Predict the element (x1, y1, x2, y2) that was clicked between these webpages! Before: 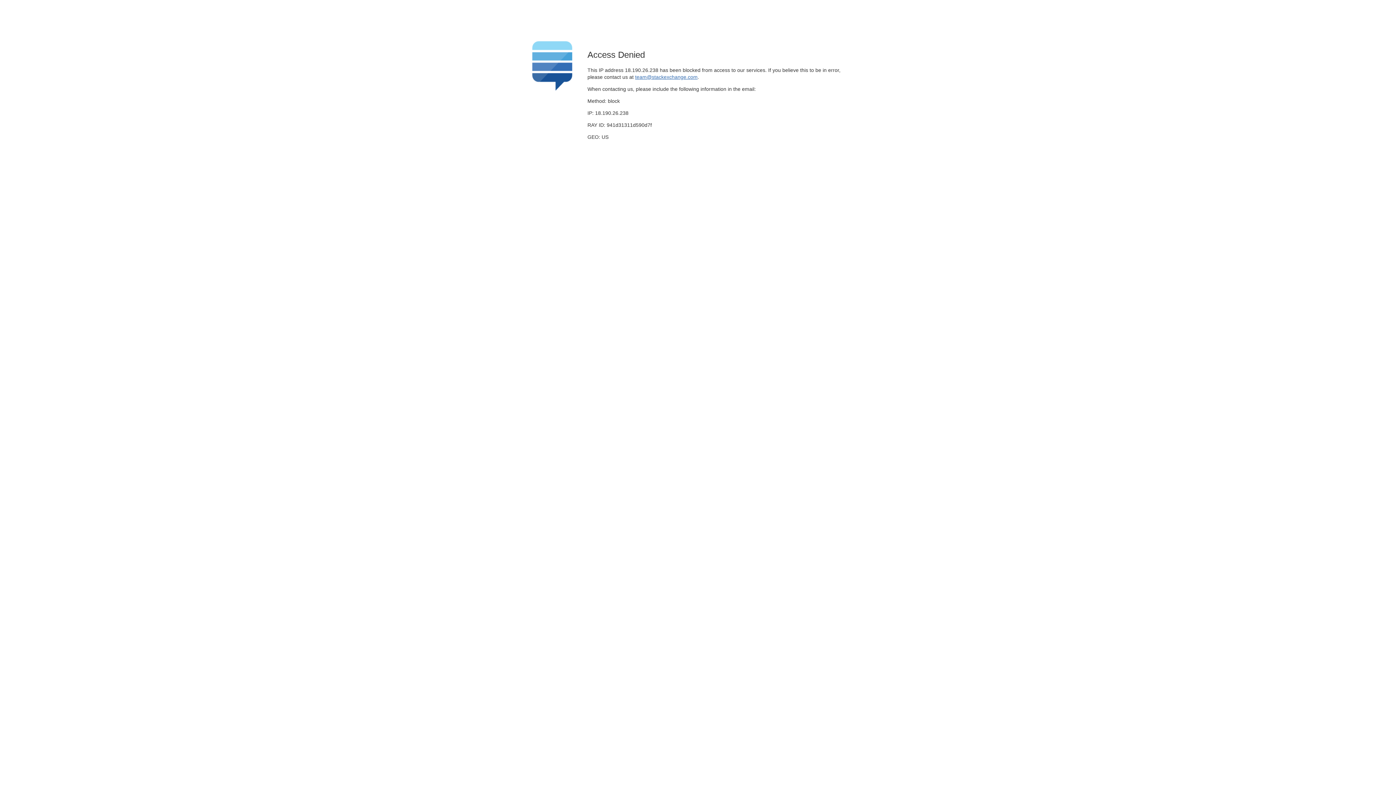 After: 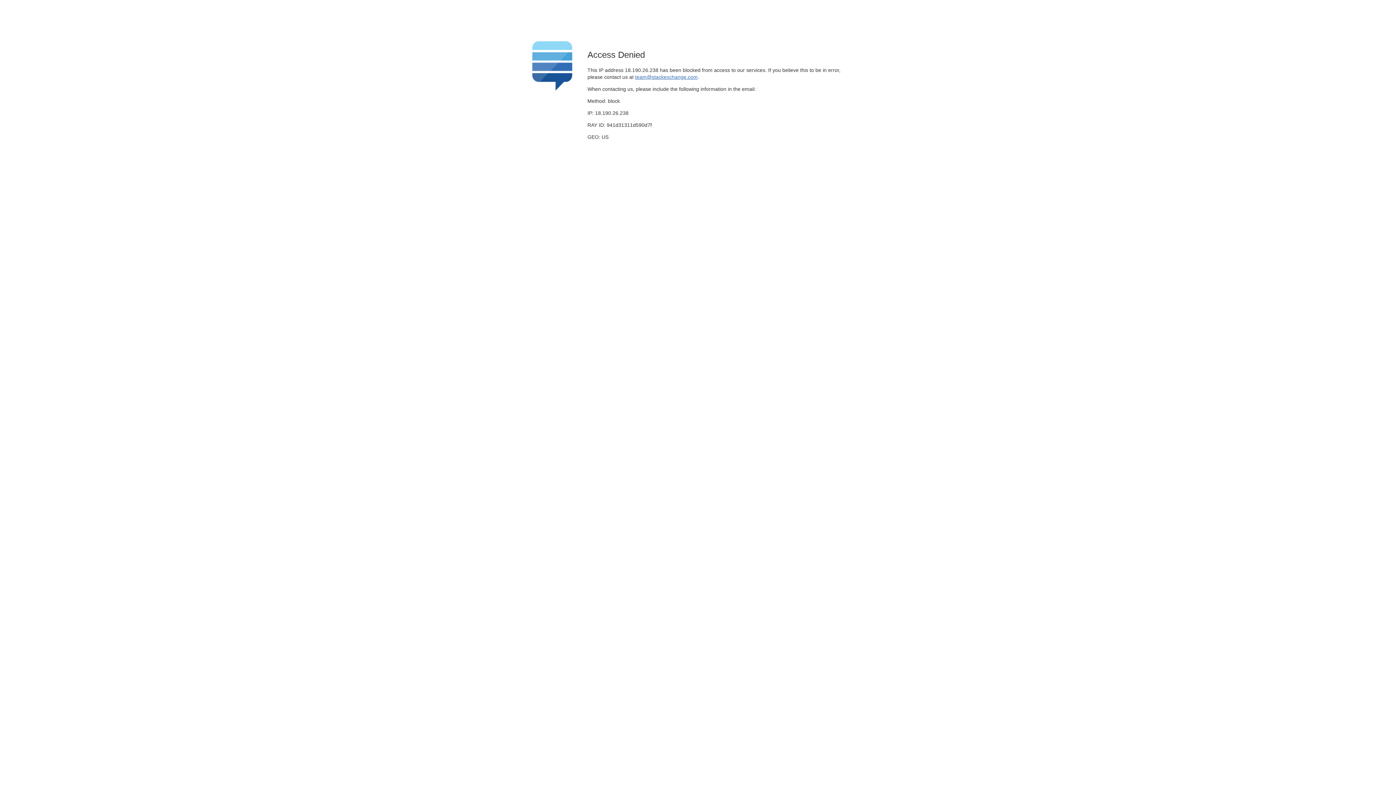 Action: label: team@stackexchange.com bbox: (635, 74, 697, 79)